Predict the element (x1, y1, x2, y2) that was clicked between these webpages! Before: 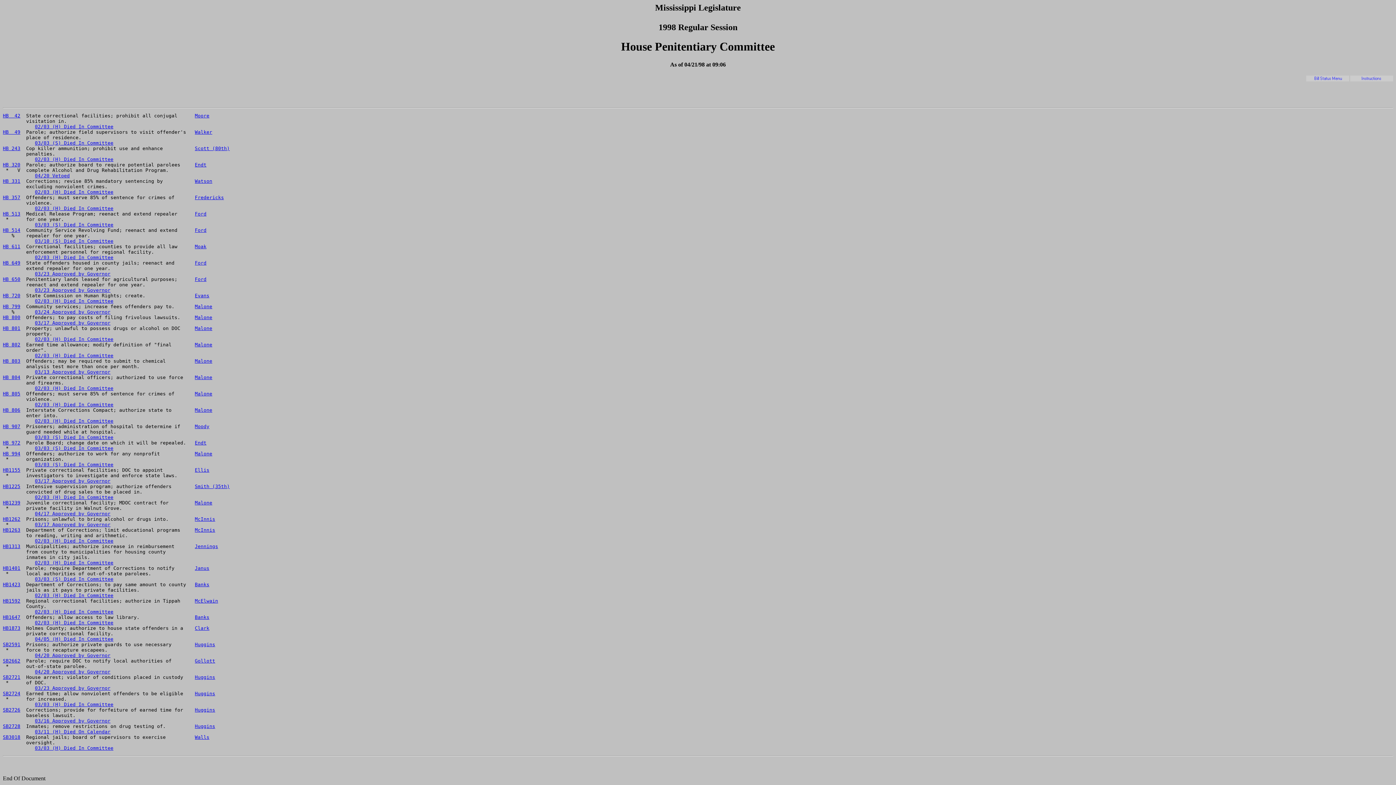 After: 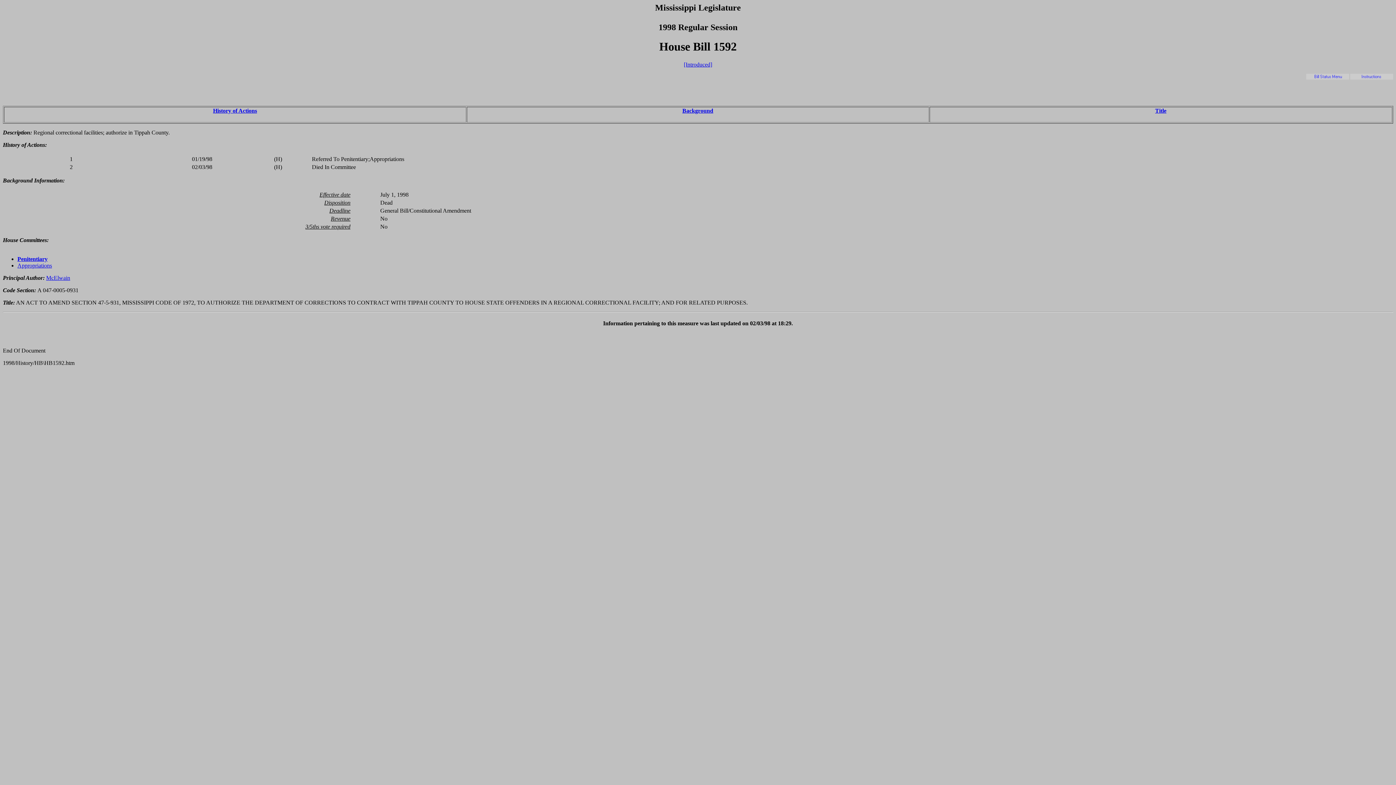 Action: label: 02/03 (H) Died In Committee bbox: (34, 609, 113, 614)